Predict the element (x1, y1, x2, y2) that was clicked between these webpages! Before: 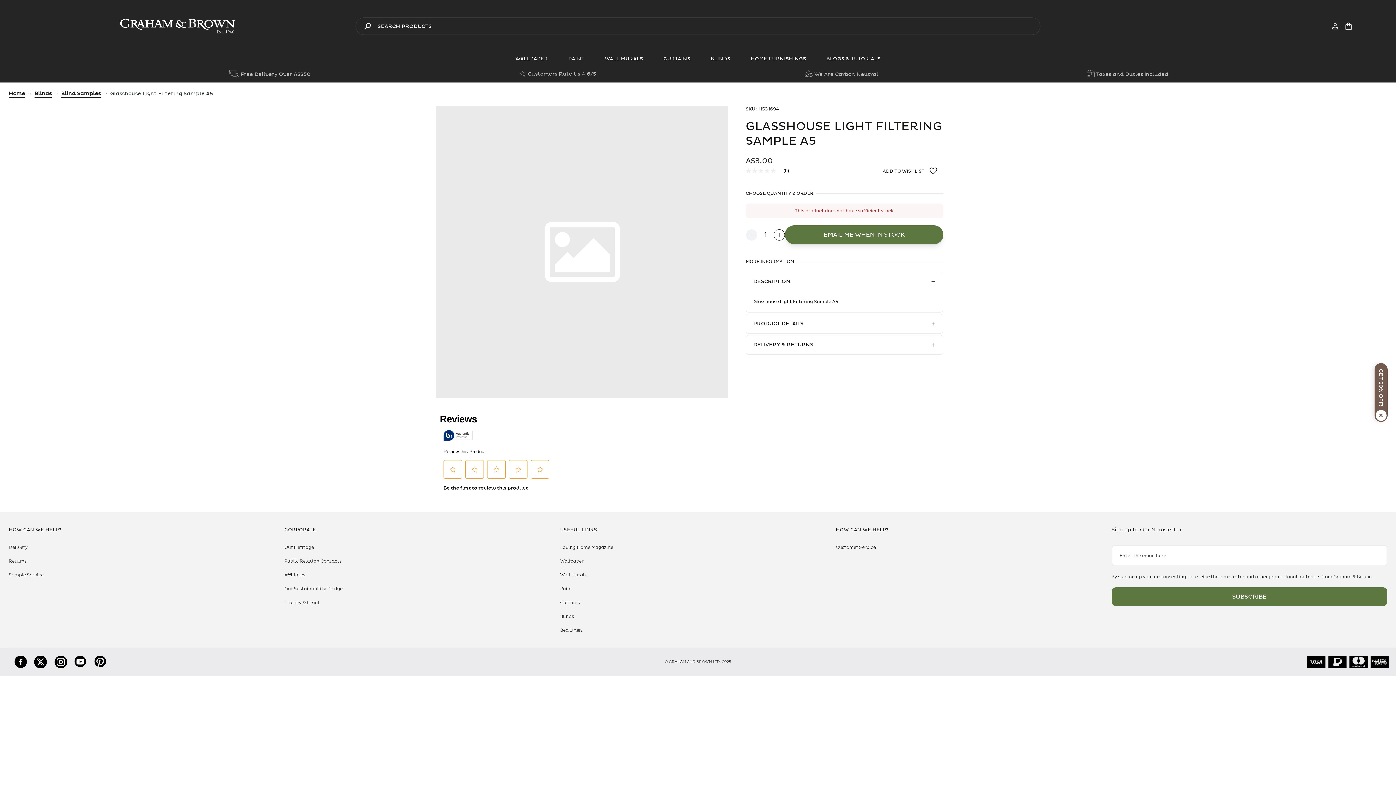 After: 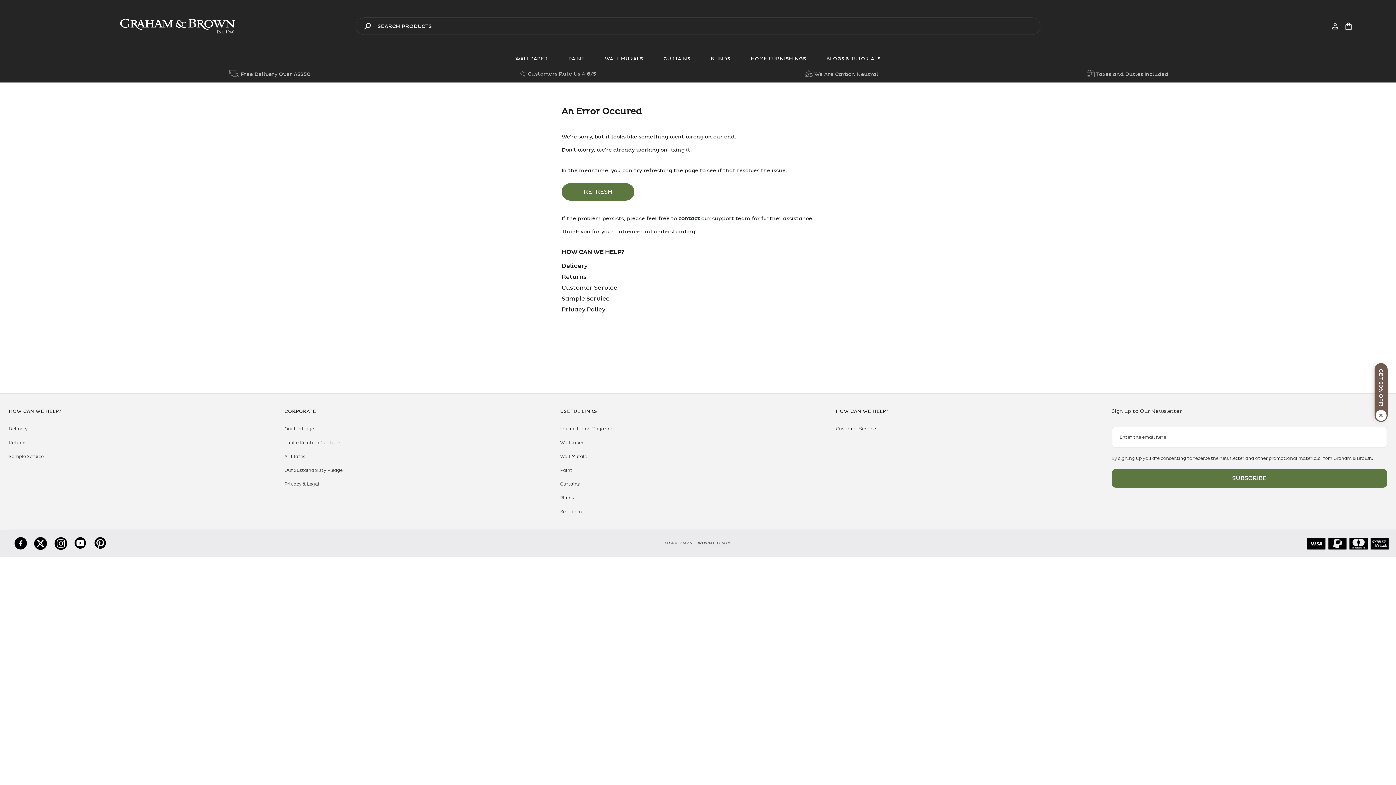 Action: label: Paint bbox: (560, 586, 572, 591)